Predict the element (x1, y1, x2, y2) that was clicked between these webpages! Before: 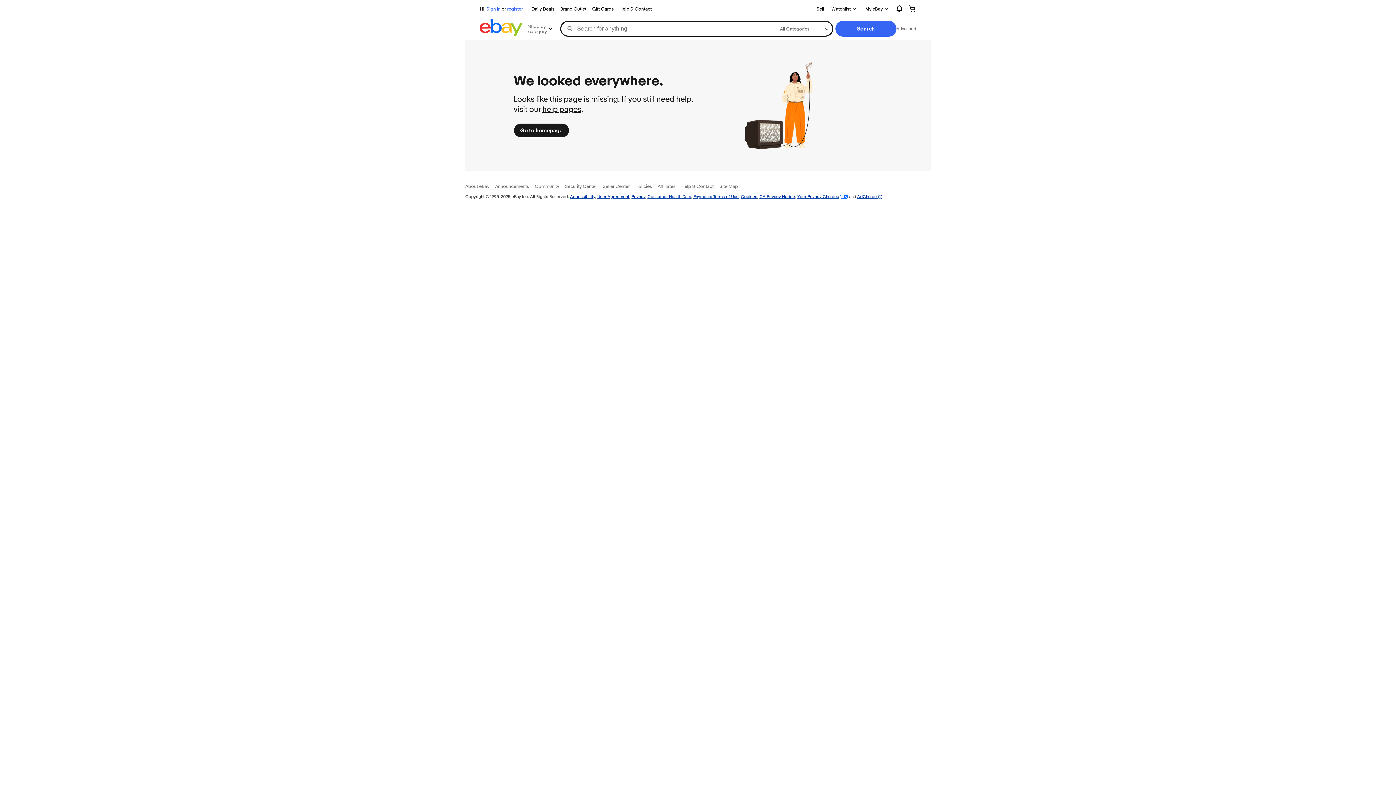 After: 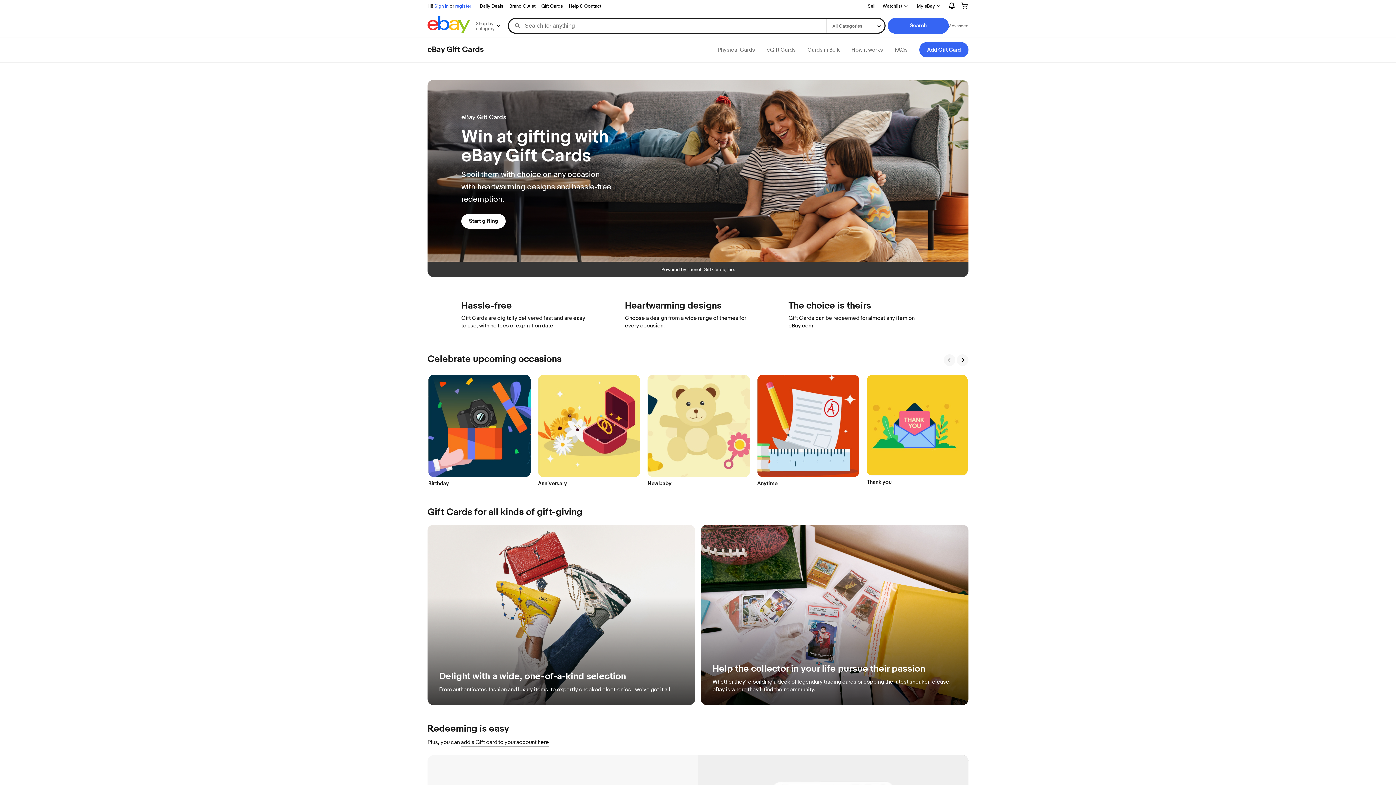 Action: bbox: (589, 4, 616, 13) label: Gift Cards